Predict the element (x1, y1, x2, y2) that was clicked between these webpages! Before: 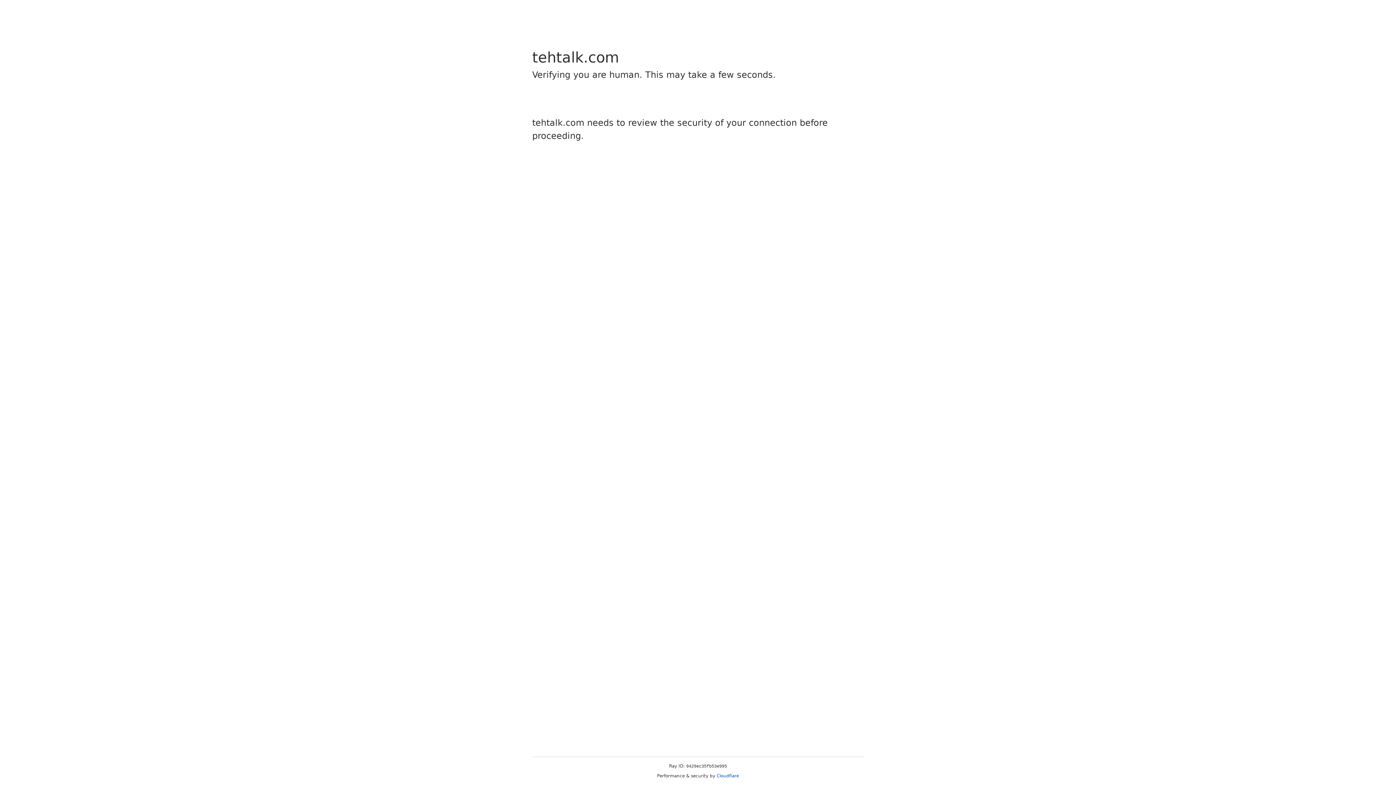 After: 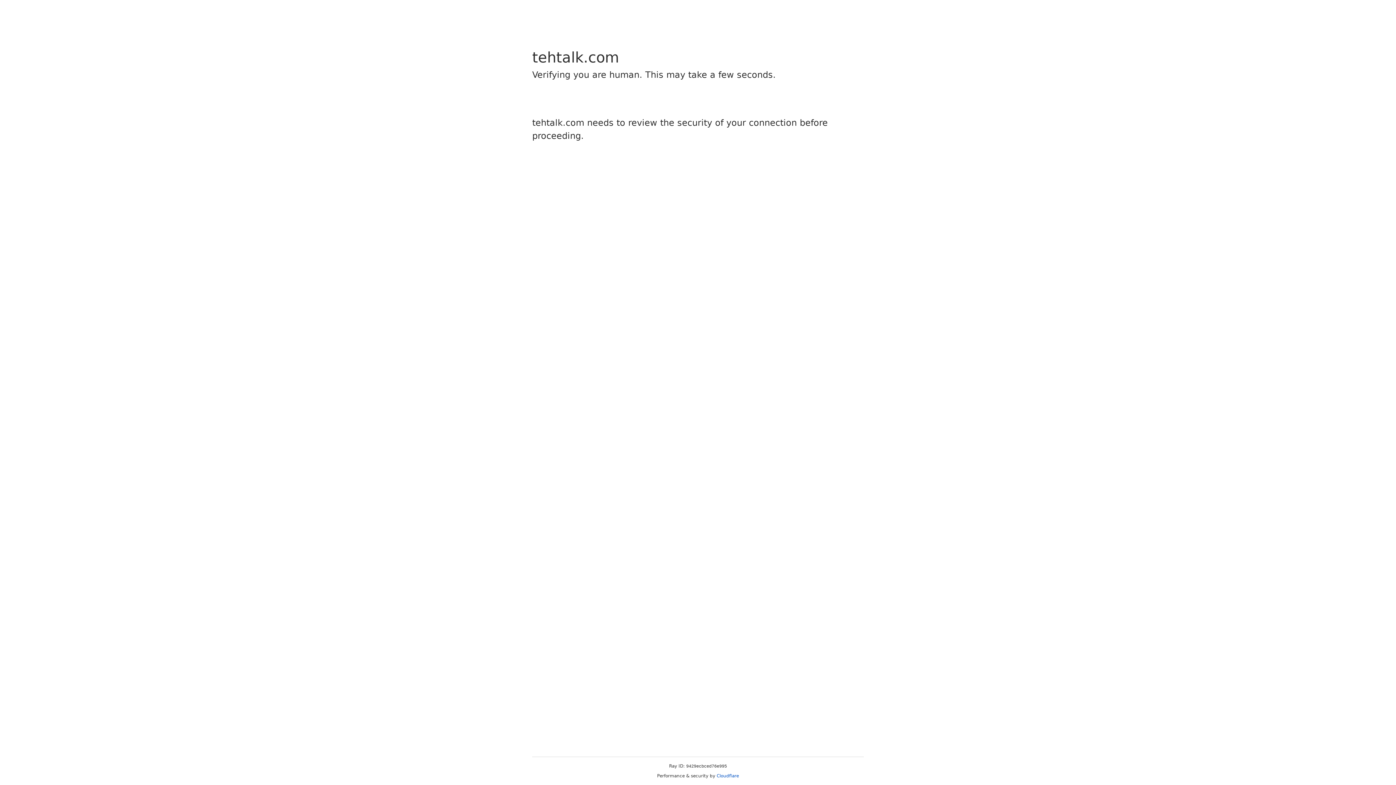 Action: bbox: (716, 773, 739, 778) label: Cloudflare